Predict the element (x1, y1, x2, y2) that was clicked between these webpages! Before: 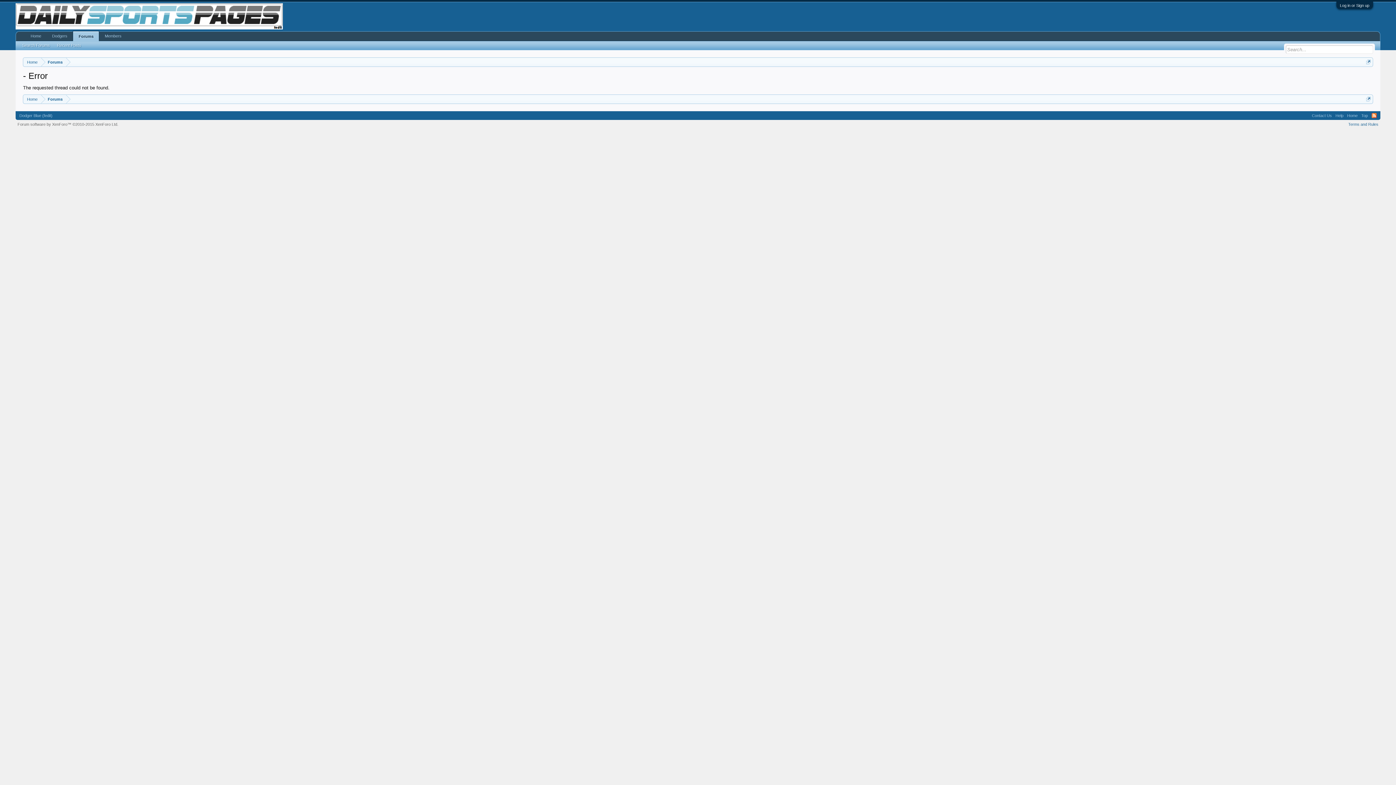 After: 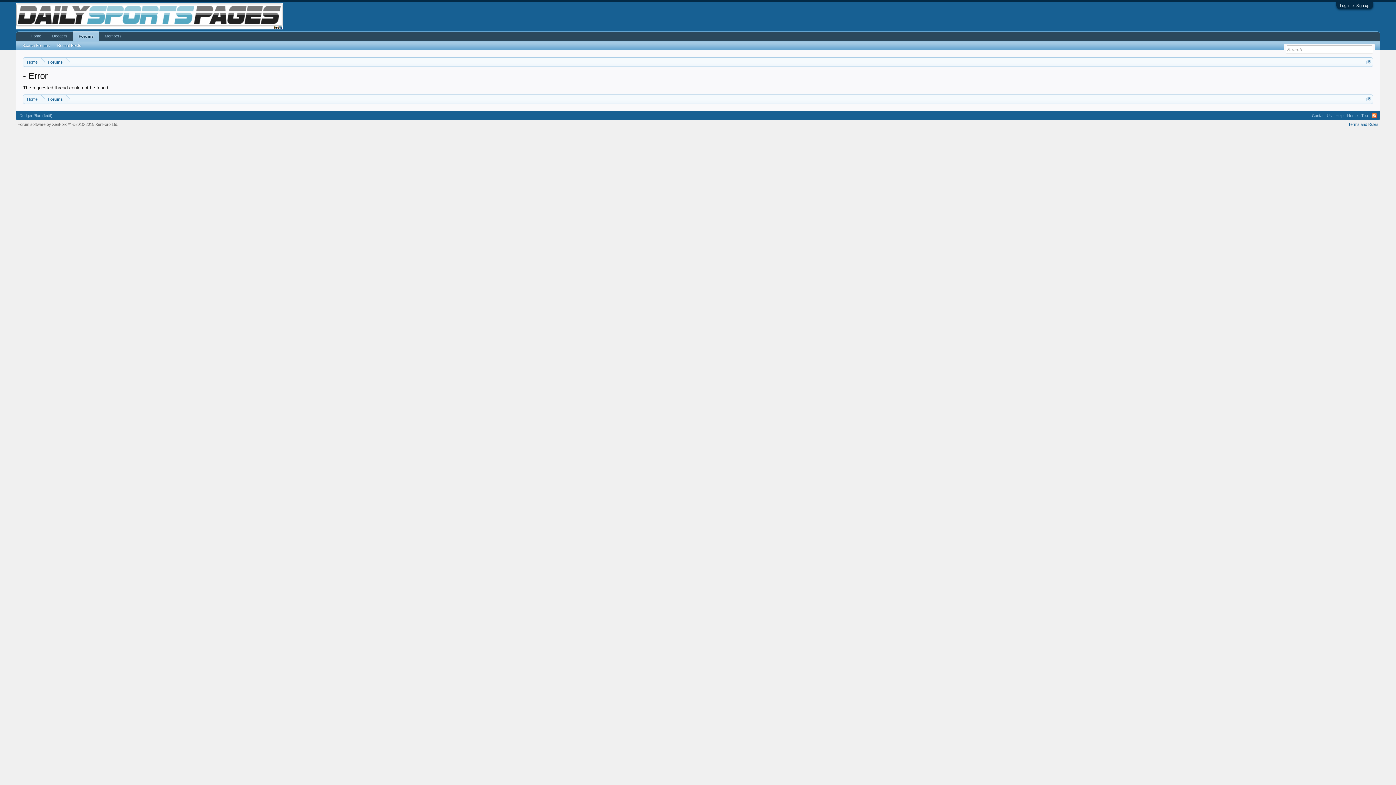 Action: bbox: (1371, 113, 1376, 118) label: RSS